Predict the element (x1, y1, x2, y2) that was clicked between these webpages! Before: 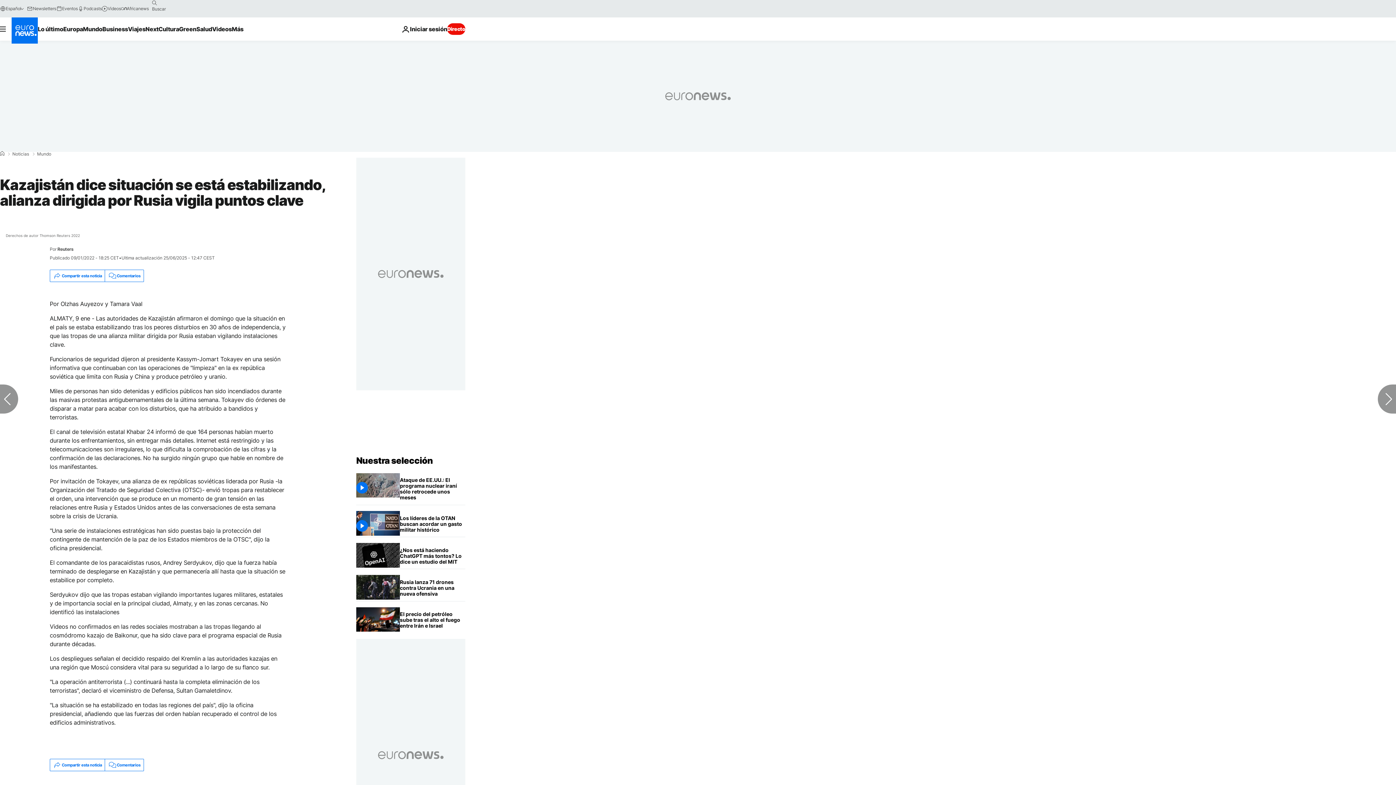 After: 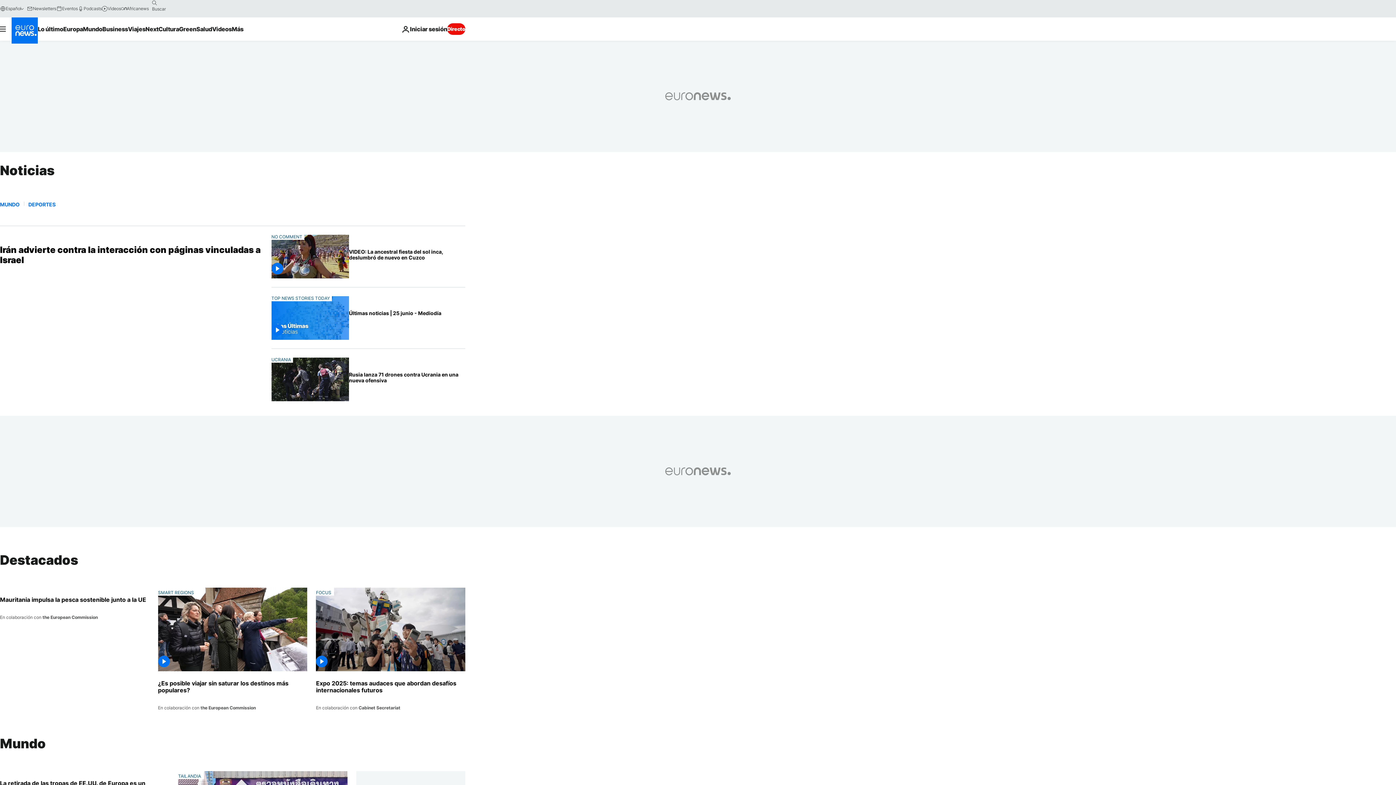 Action: label: Noticias bbox: (12, 152, 29, 156)